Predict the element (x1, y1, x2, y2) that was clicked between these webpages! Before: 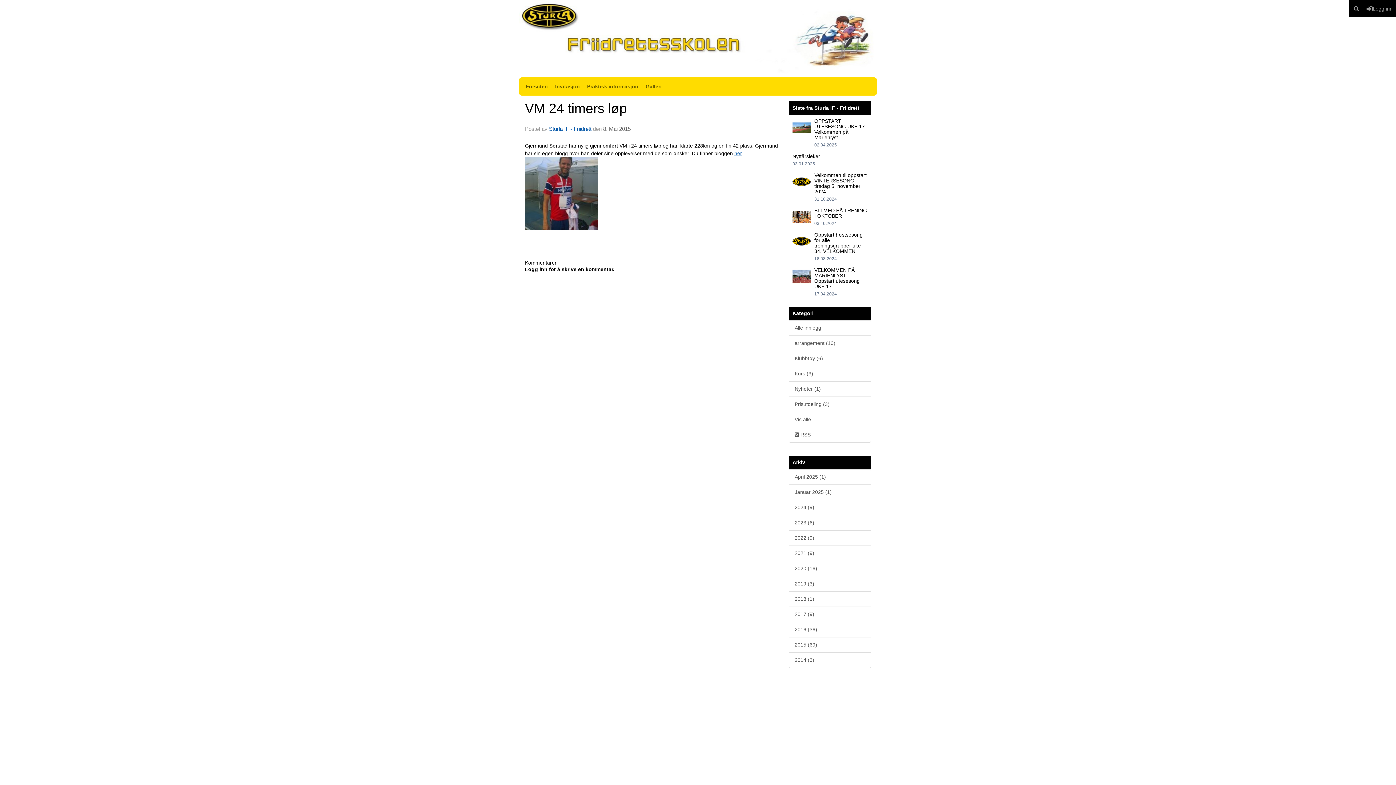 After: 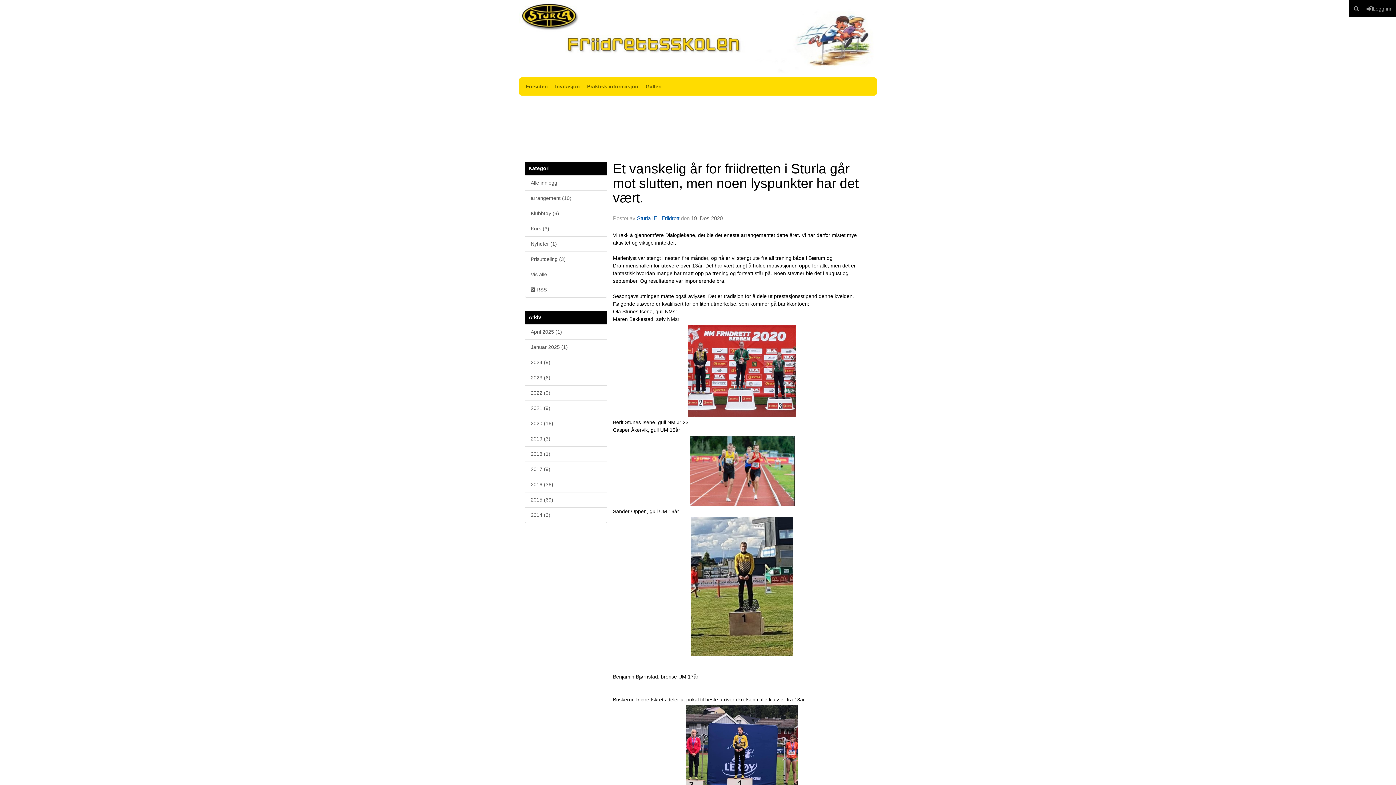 Action: label: 2020 (16) bbox: (789, 561, 871, 576)